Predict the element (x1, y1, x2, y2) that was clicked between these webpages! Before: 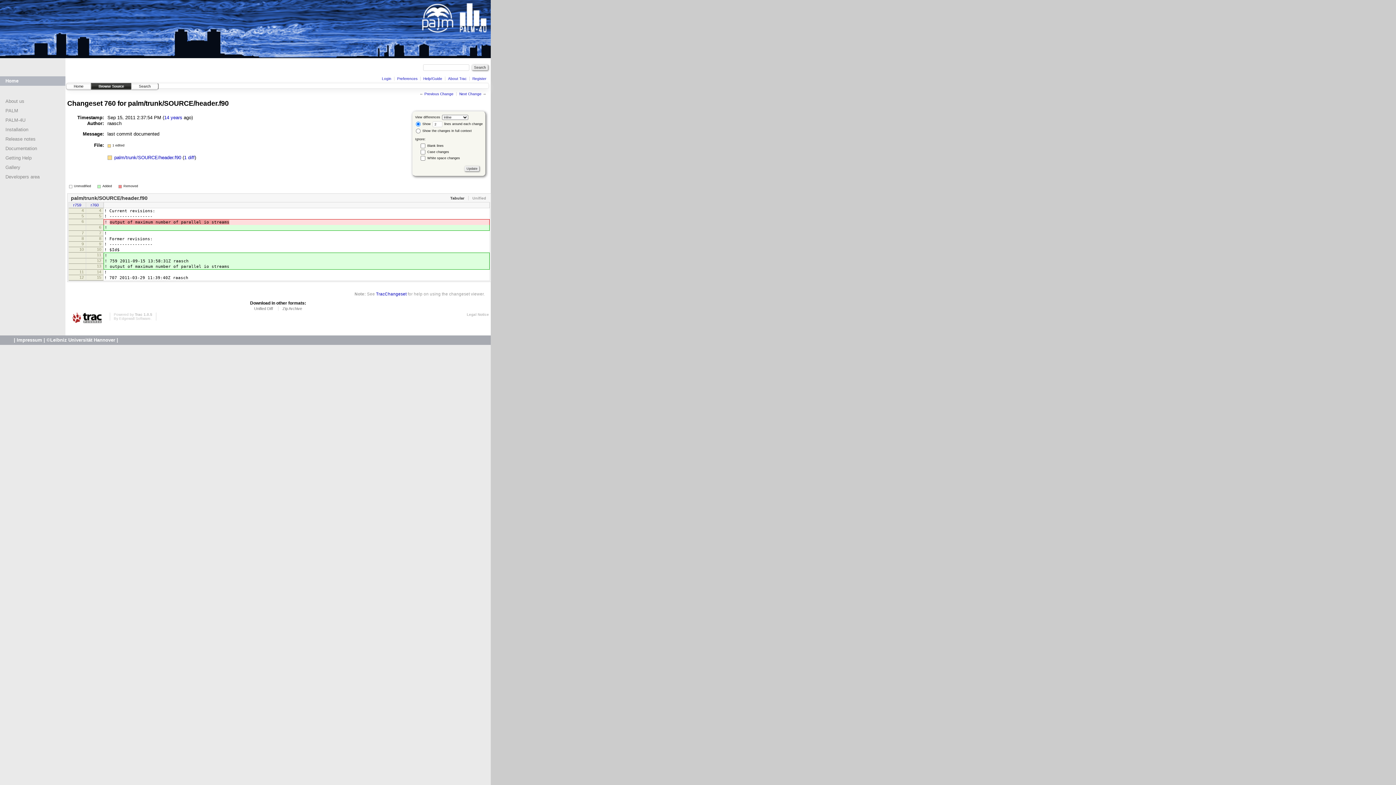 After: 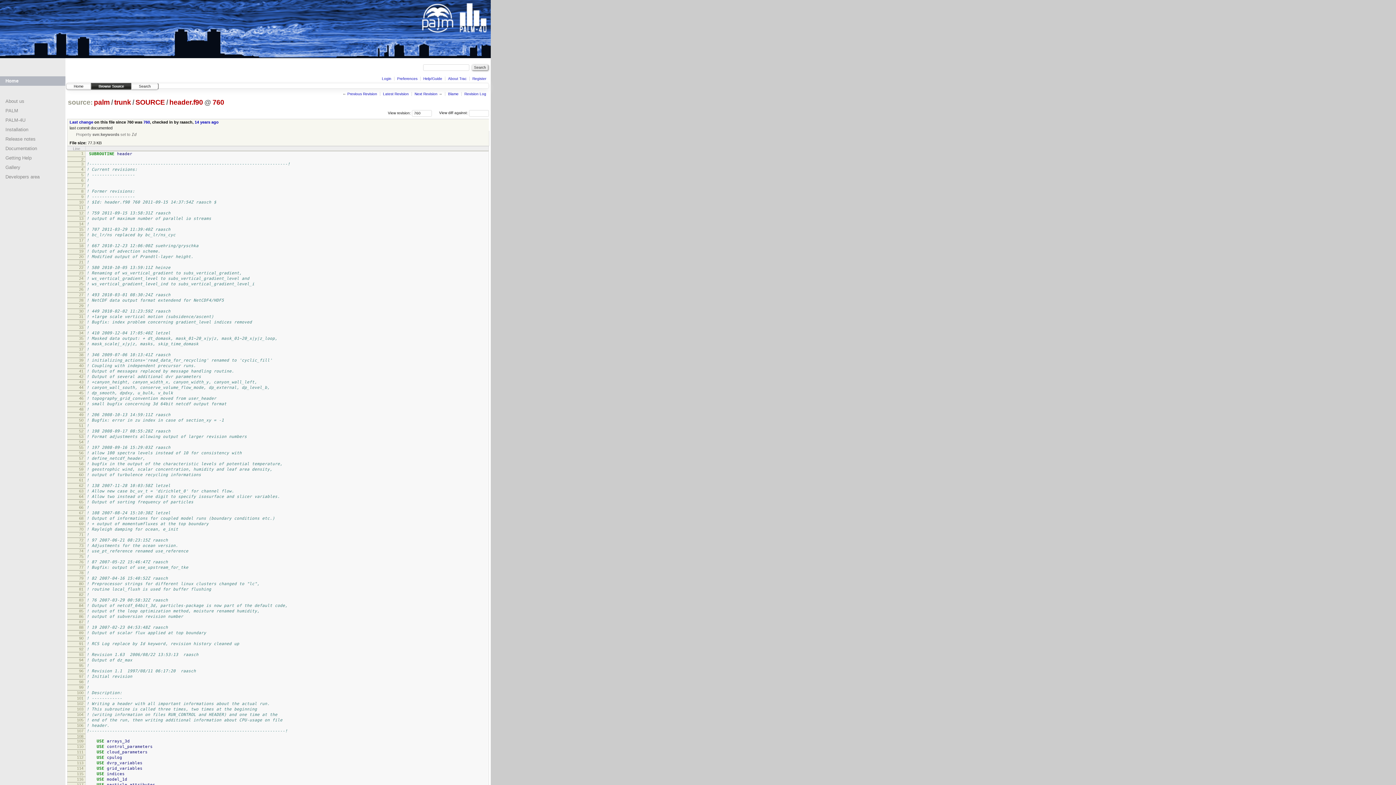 Action: label: palm/trunk/SOURCE/header.f90 bbox: (127, 99, 228, 107)